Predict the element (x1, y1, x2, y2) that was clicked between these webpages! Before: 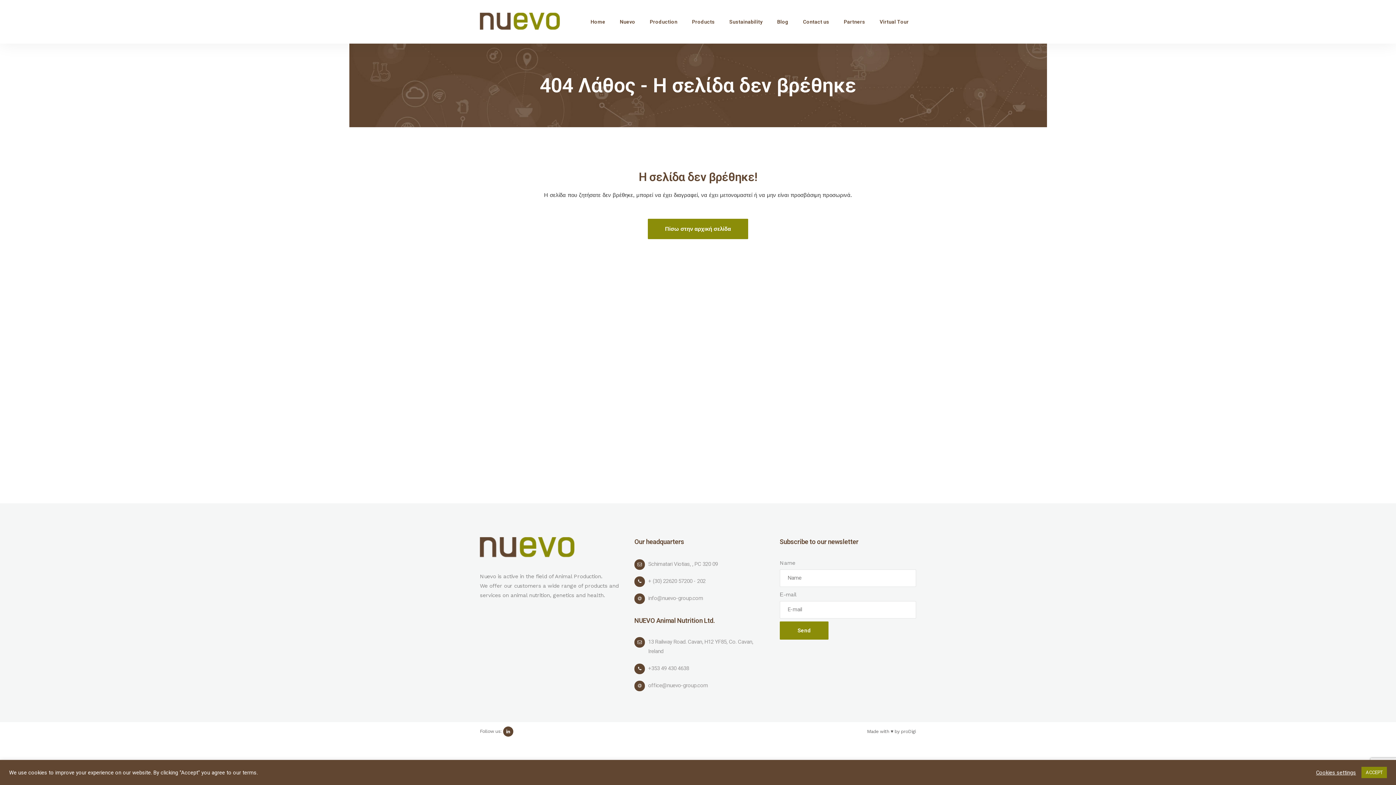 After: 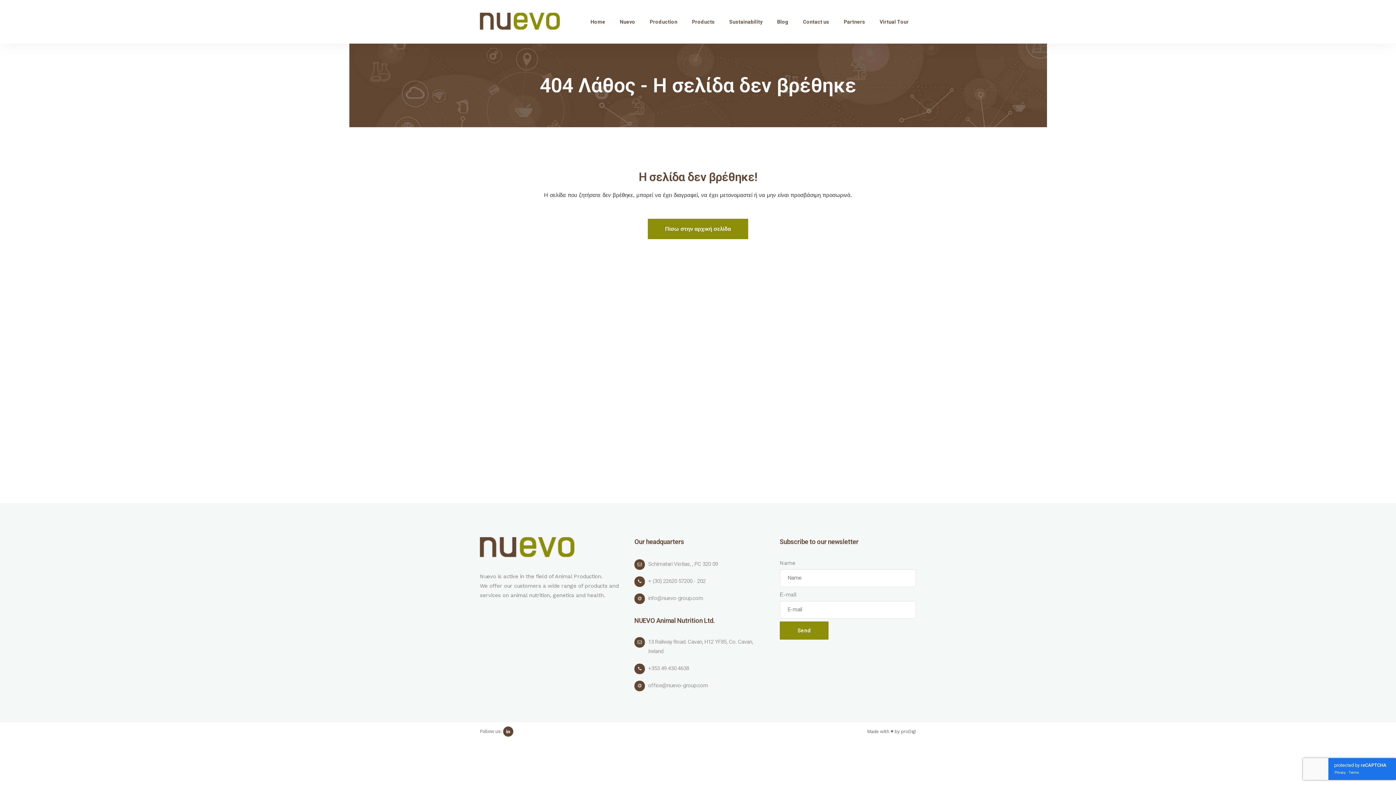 Action: label: ACCEPT bbox: (1361, 767, 1387, 778)